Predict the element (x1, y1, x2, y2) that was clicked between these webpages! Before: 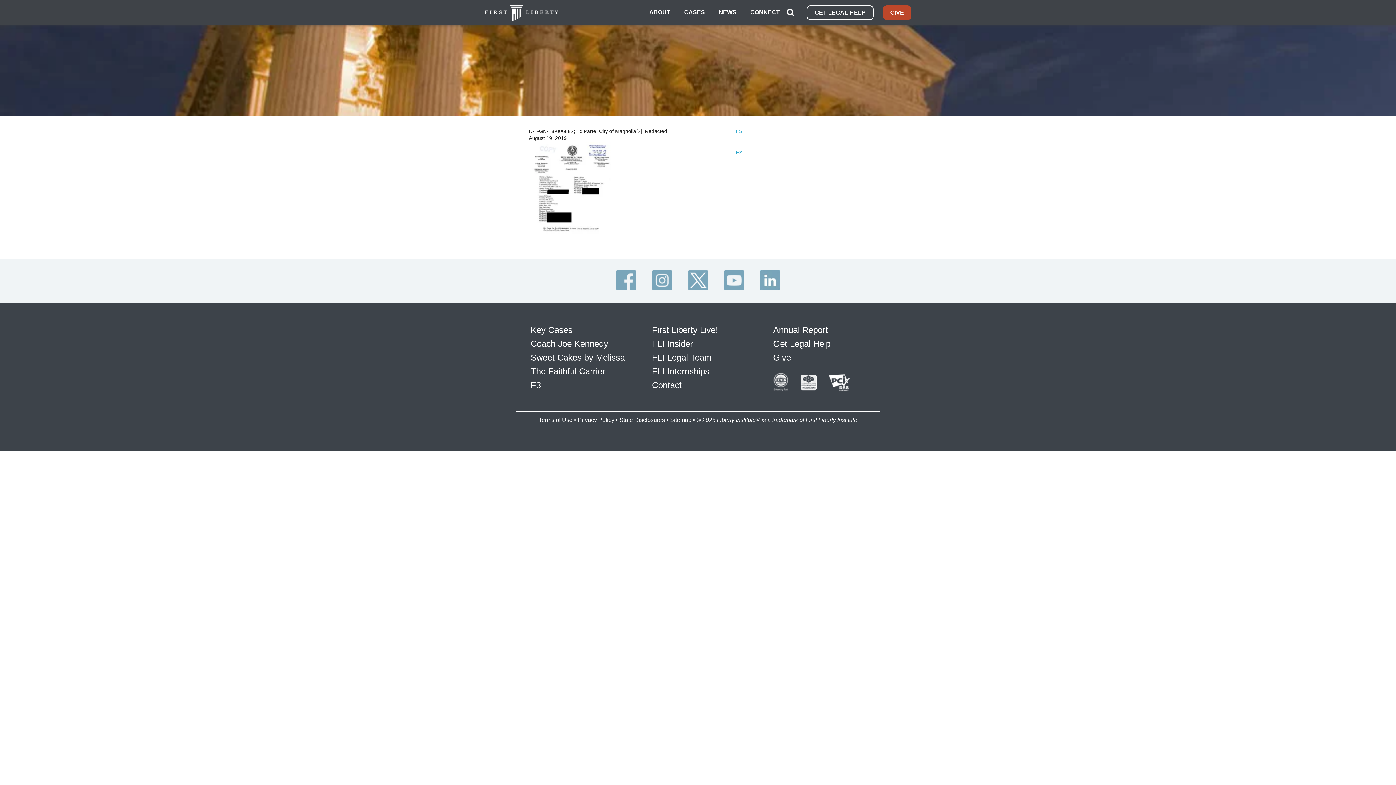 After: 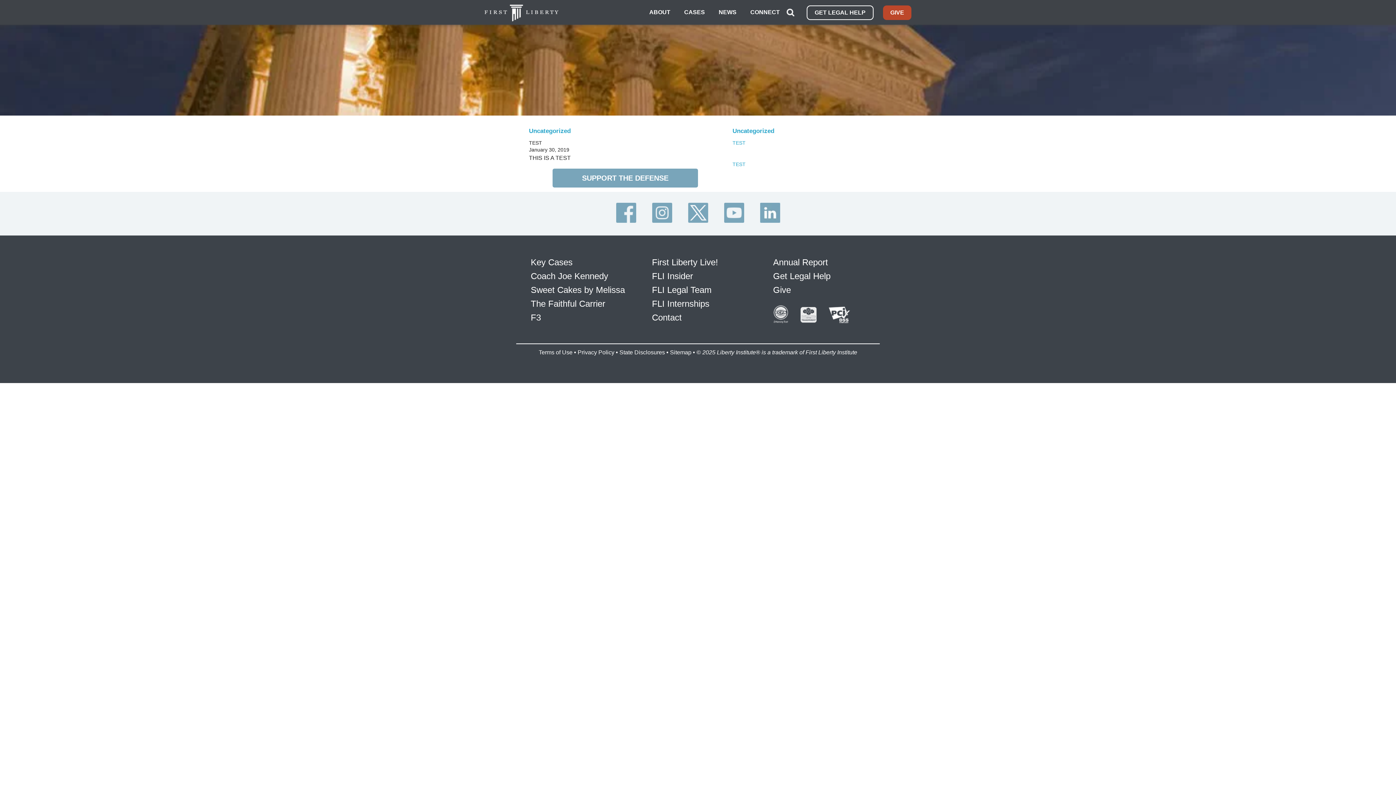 Action: bbox: (732, 128, 745, 134) label: TEST